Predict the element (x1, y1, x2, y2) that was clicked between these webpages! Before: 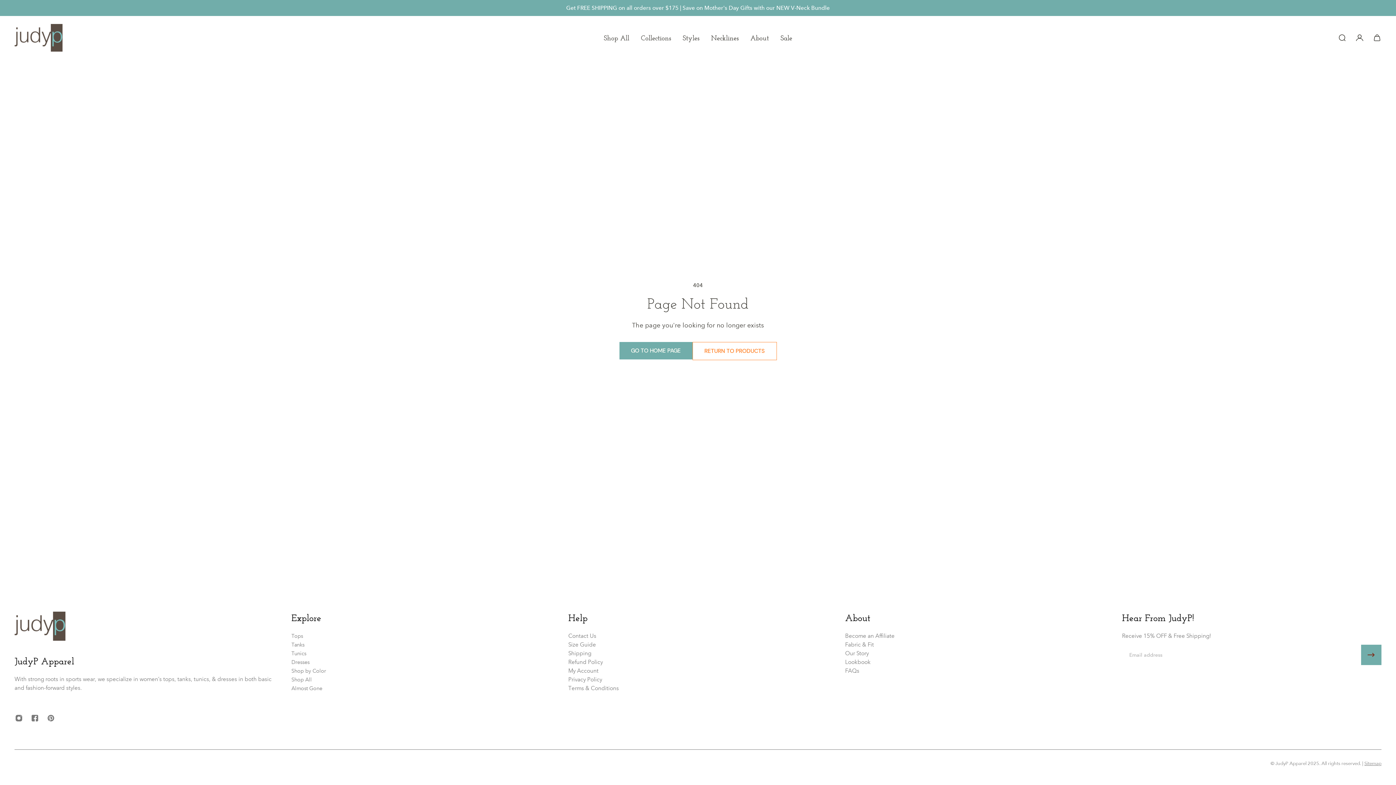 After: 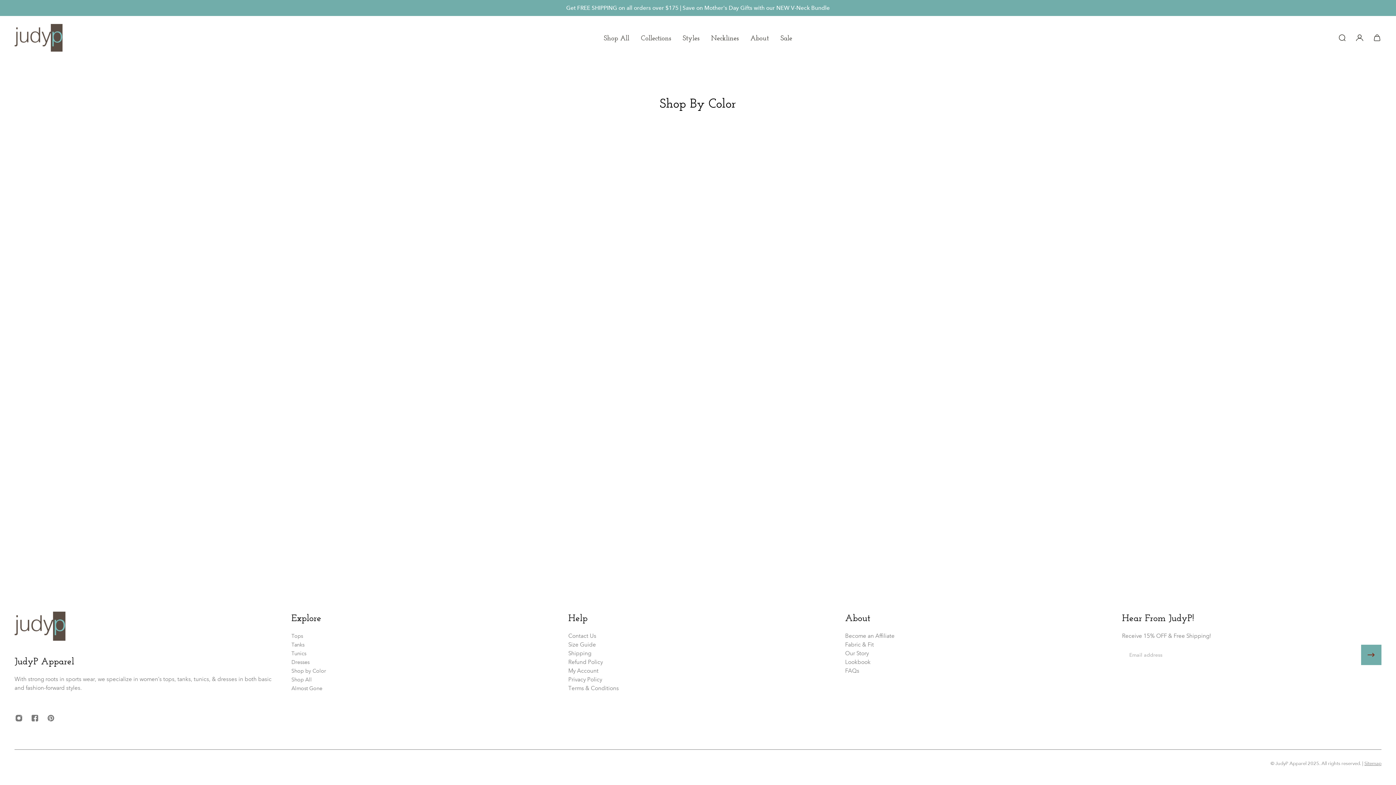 Action: label: Shop by Color bbox: (291, 666, 326, 675)